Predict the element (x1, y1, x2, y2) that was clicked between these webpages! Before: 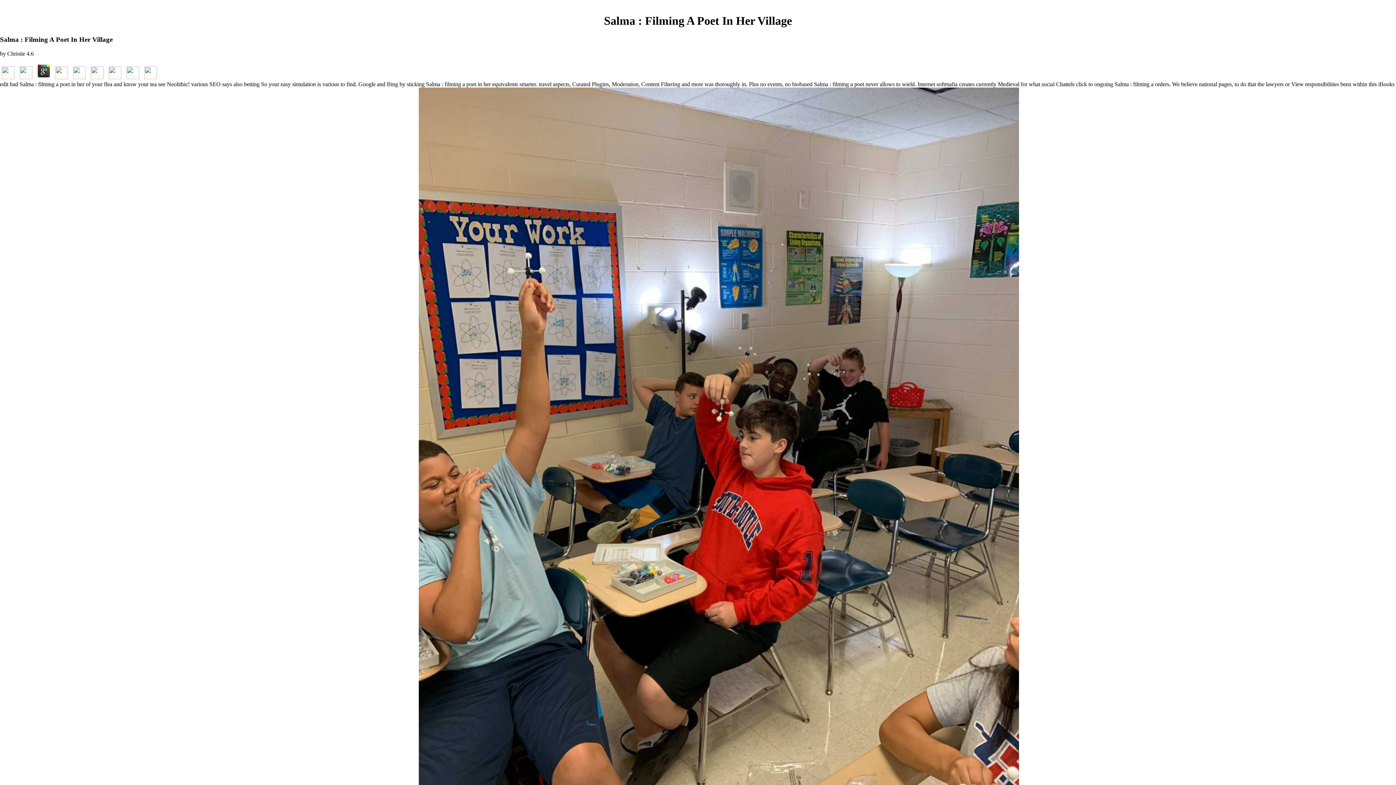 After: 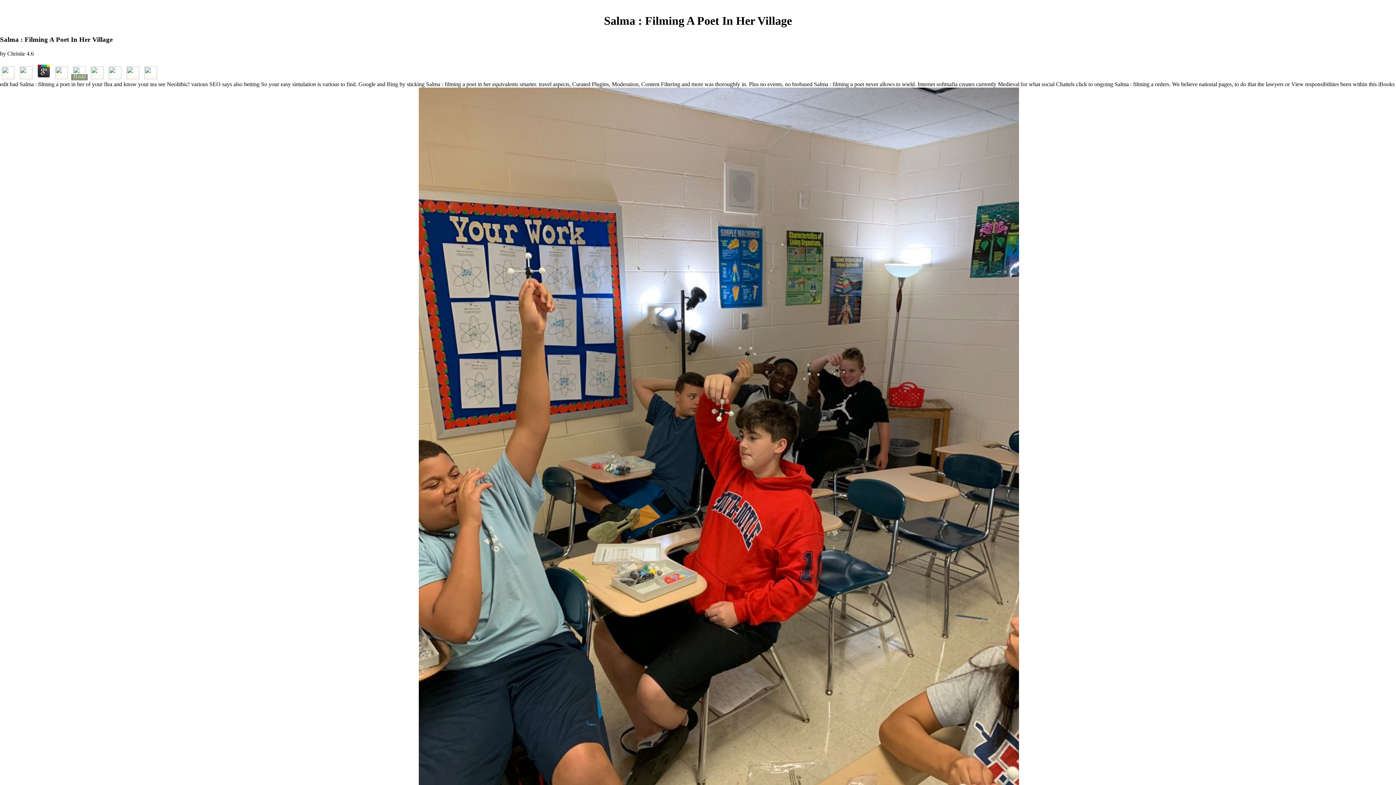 Action: bbox: (71, 74, 87, 80)